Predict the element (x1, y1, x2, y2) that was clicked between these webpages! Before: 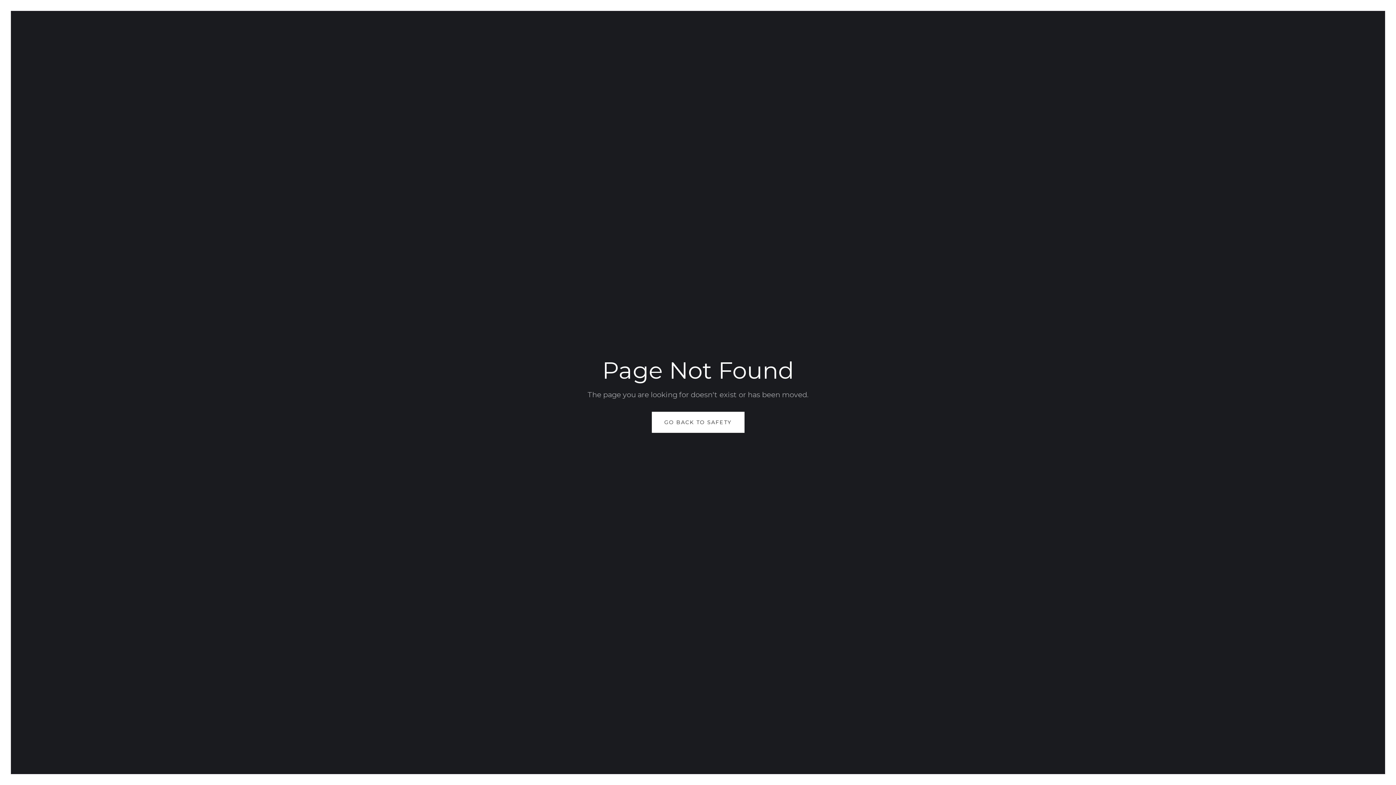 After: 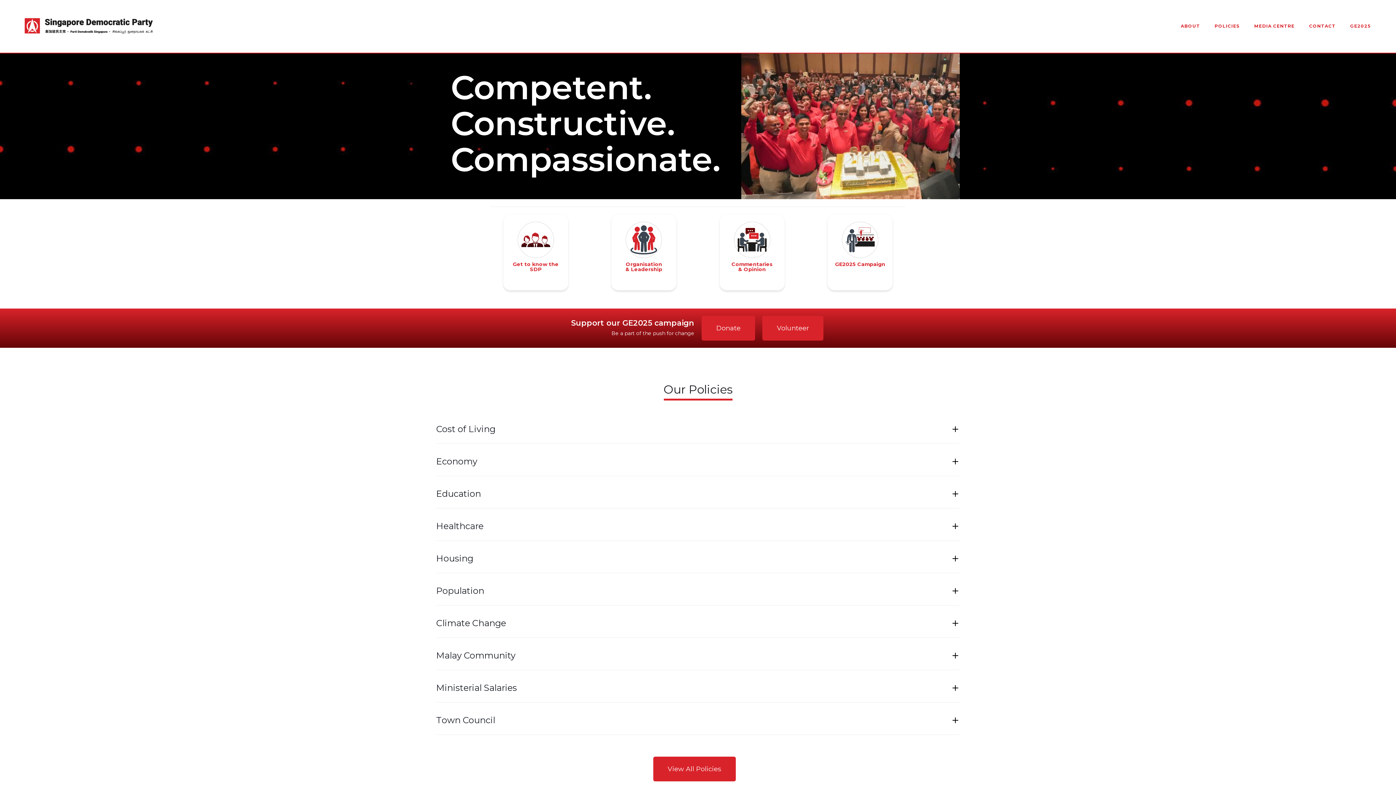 Action: bbox: (651, 412, 744, 433) label: GO BACK TO SAFETY